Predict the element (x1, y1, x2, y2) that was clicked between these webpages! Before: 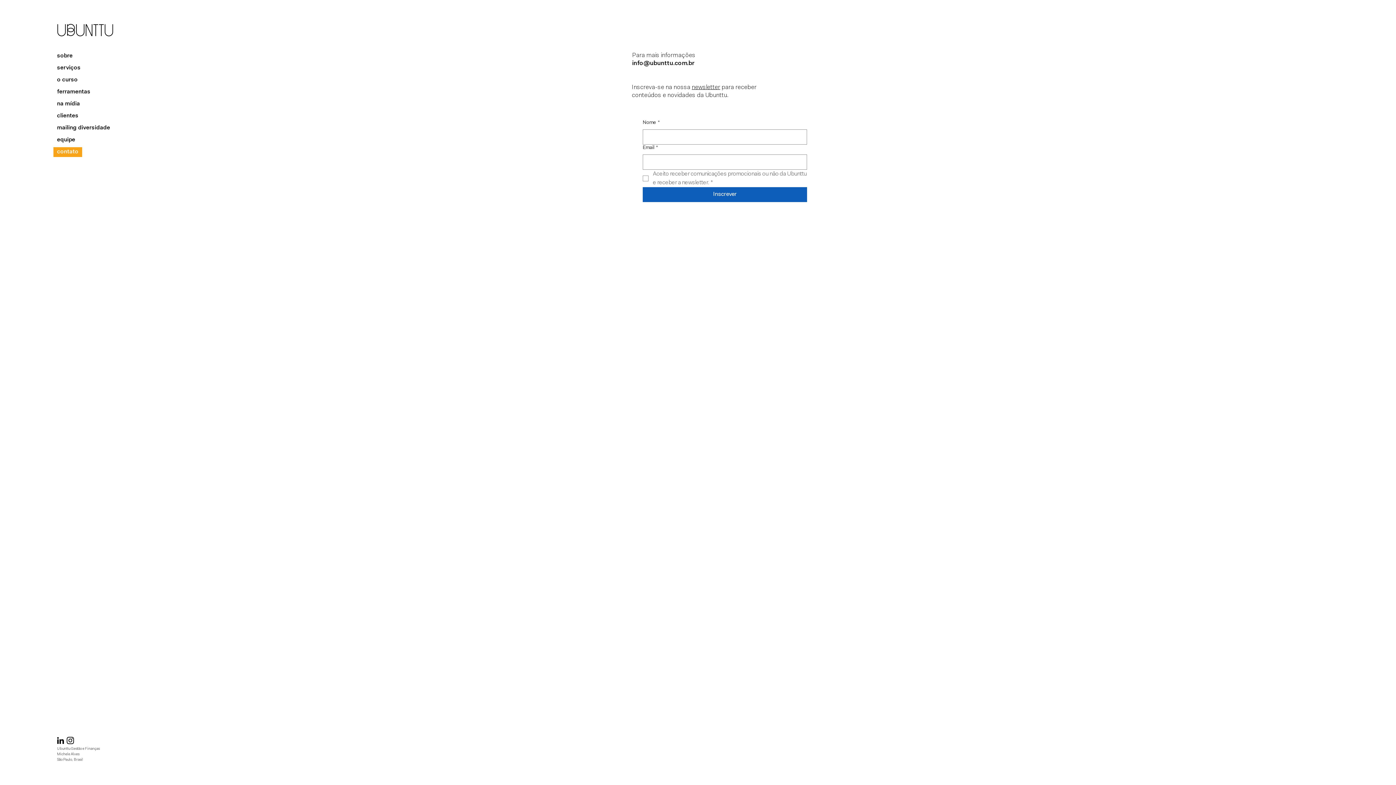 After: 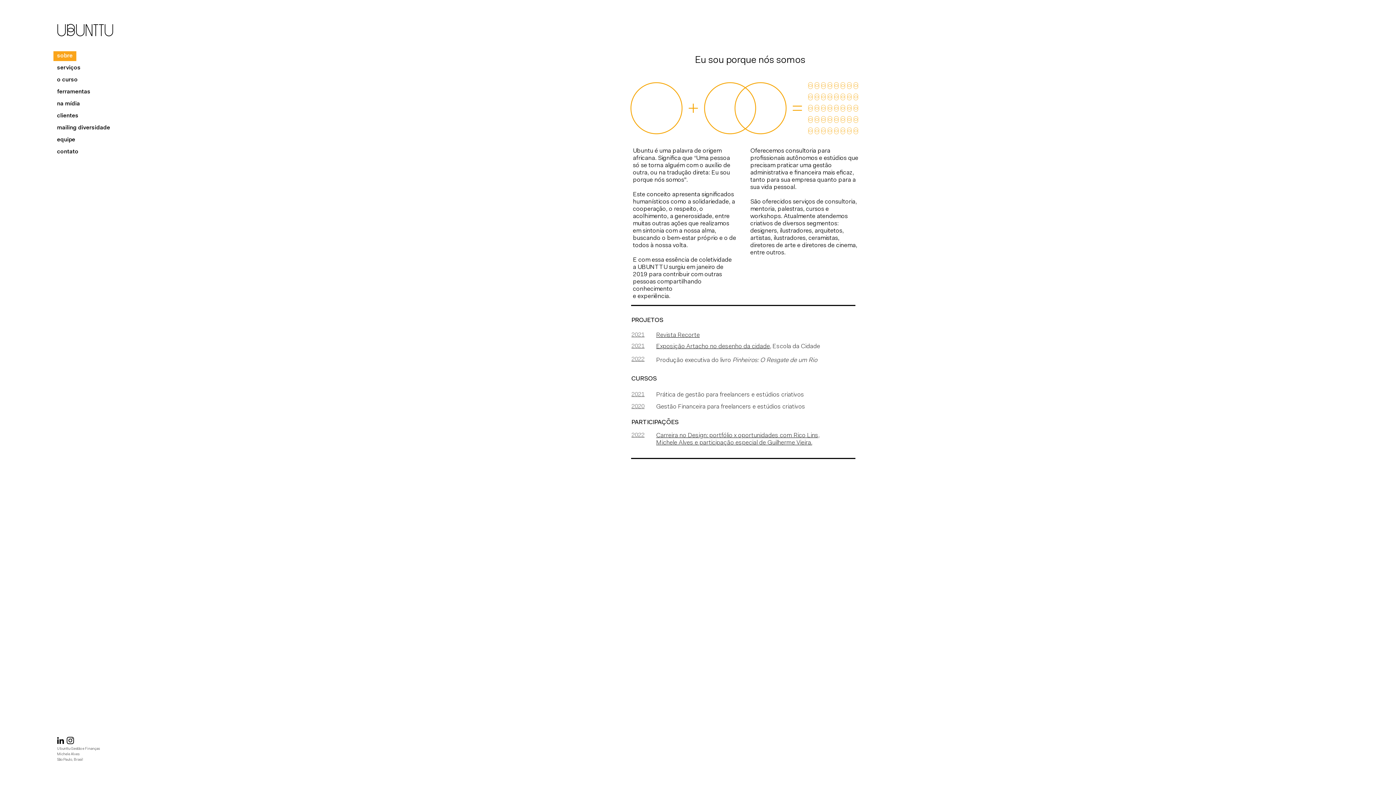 Action: label: sobre bbox: (53, 51, 76, 61)